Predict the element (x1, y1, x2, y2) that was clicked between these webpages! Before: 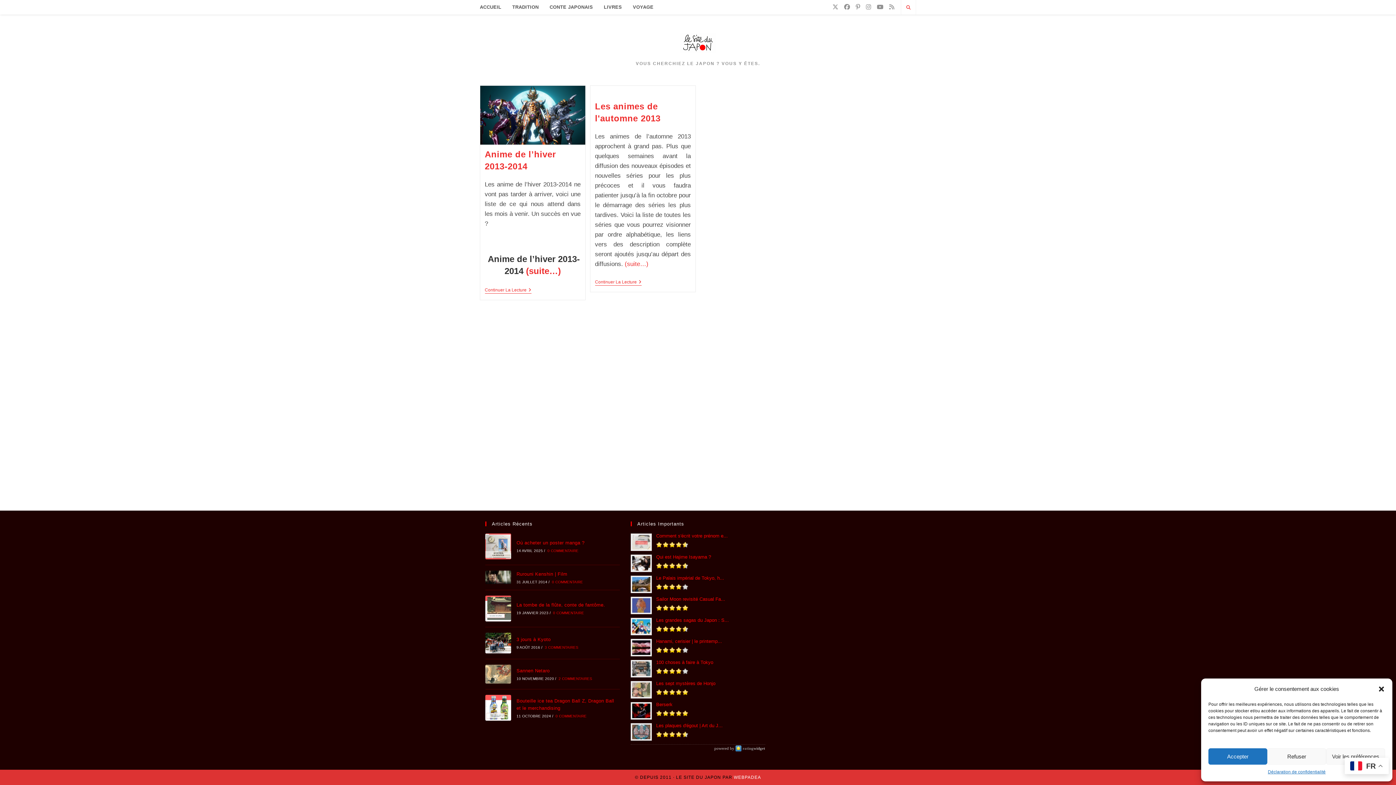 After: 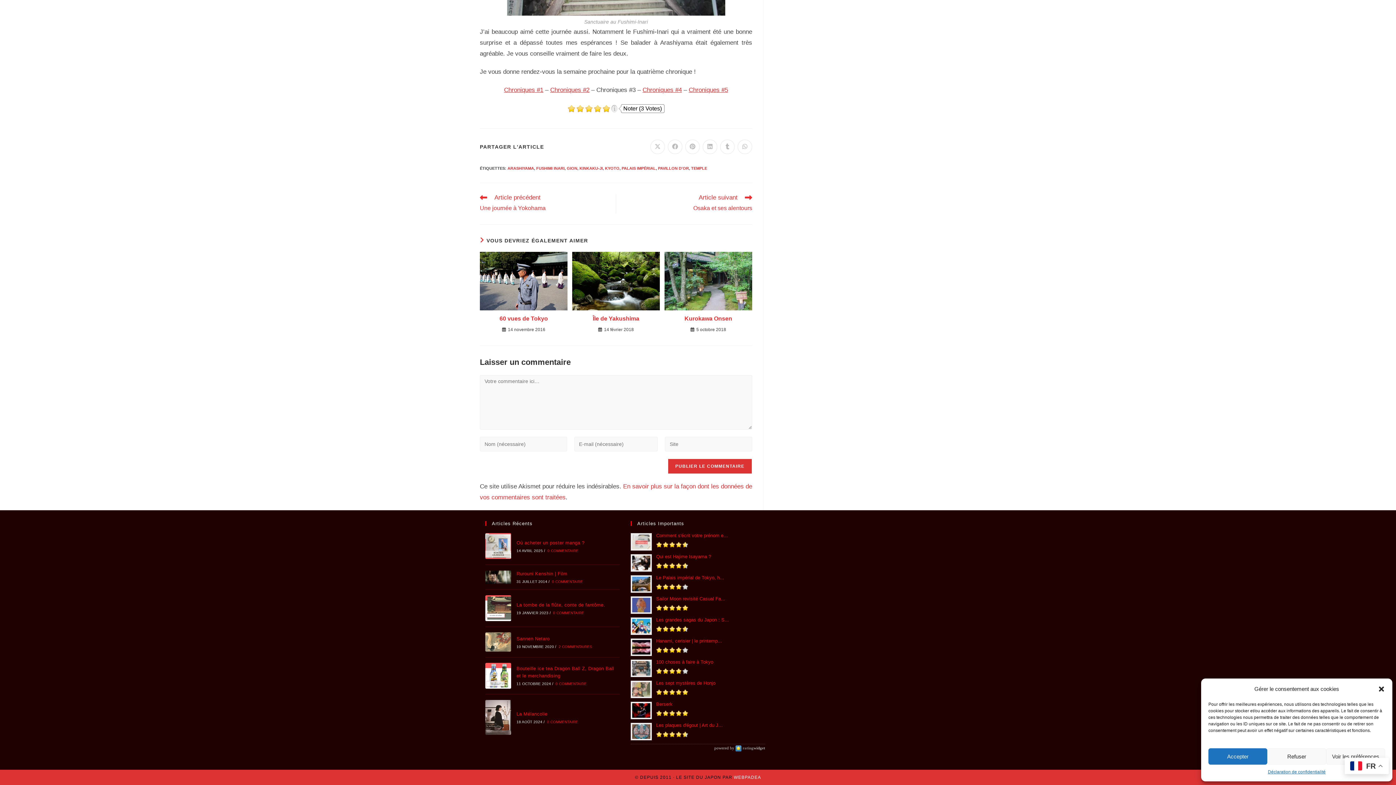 Action: label: 3 COMMENTAIRES bbox: (544, 645, 578, 649)